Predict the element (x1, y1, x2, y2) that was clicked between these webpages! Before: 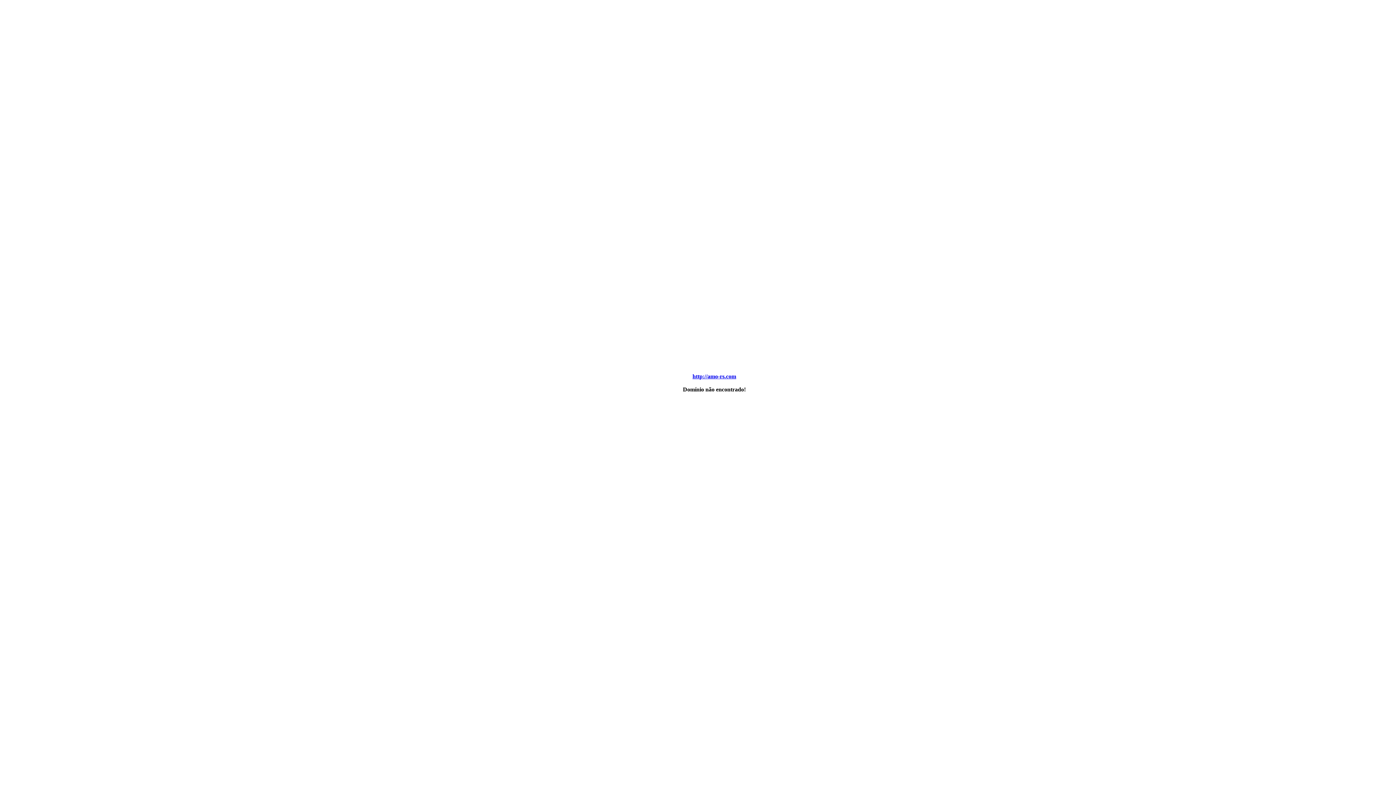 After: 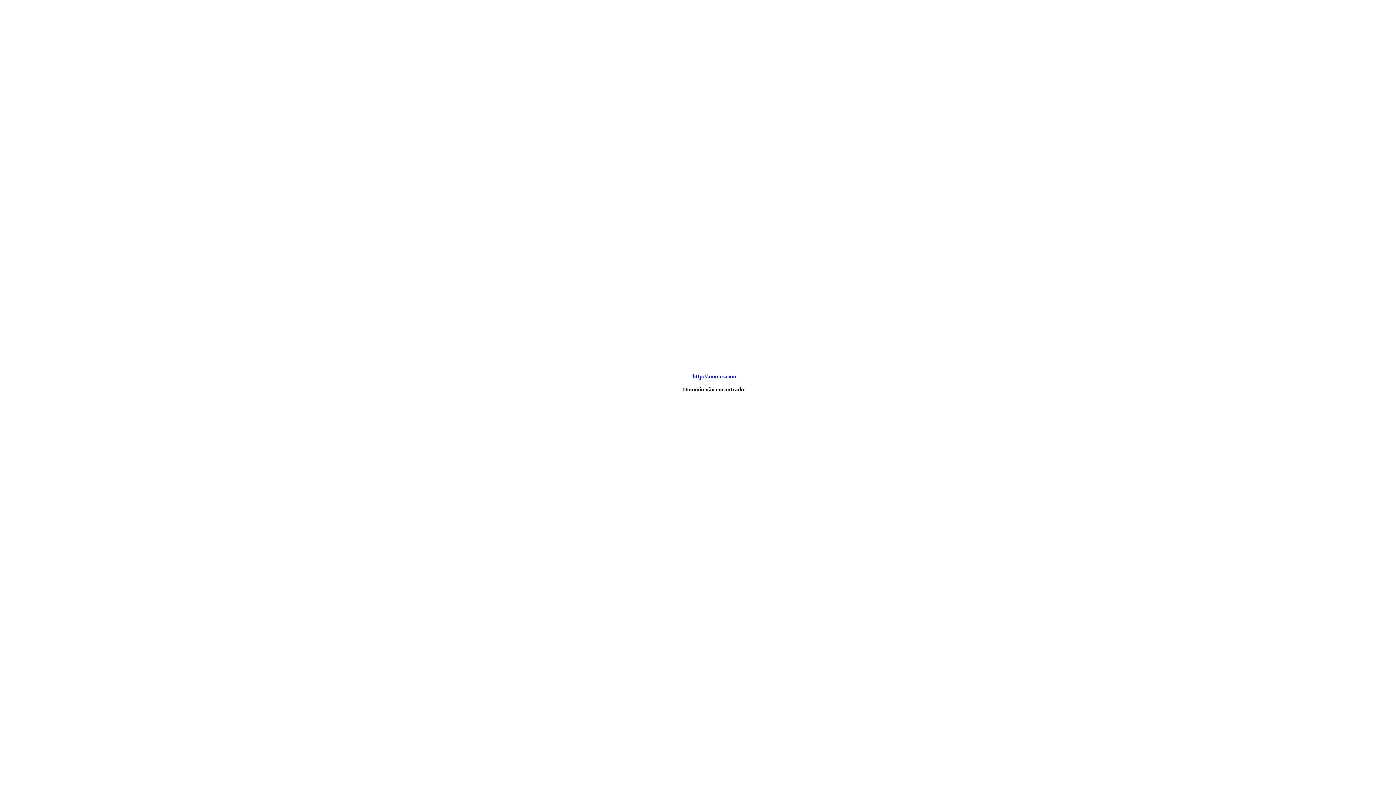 Action: bbox: (692, 373, 736, 379) label: http://amo-rs.com